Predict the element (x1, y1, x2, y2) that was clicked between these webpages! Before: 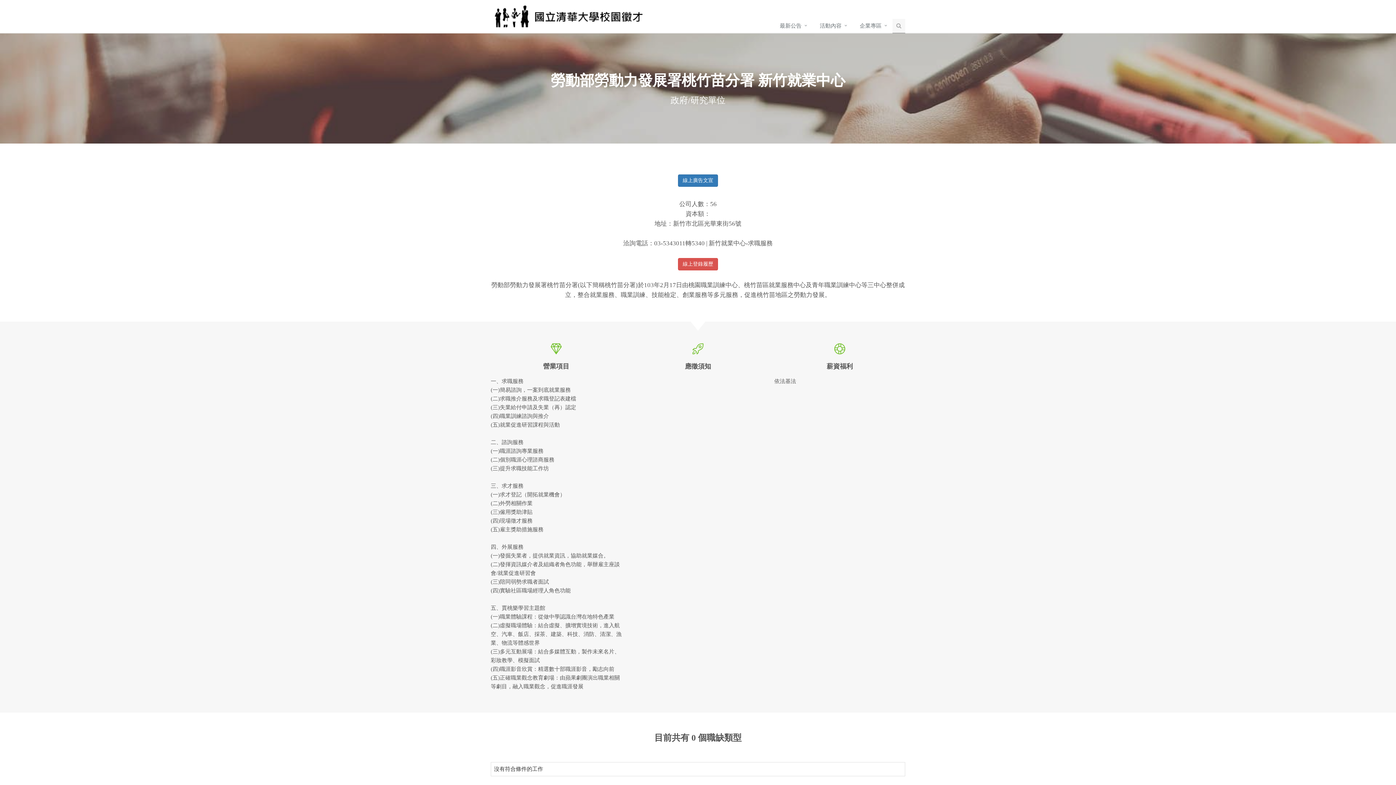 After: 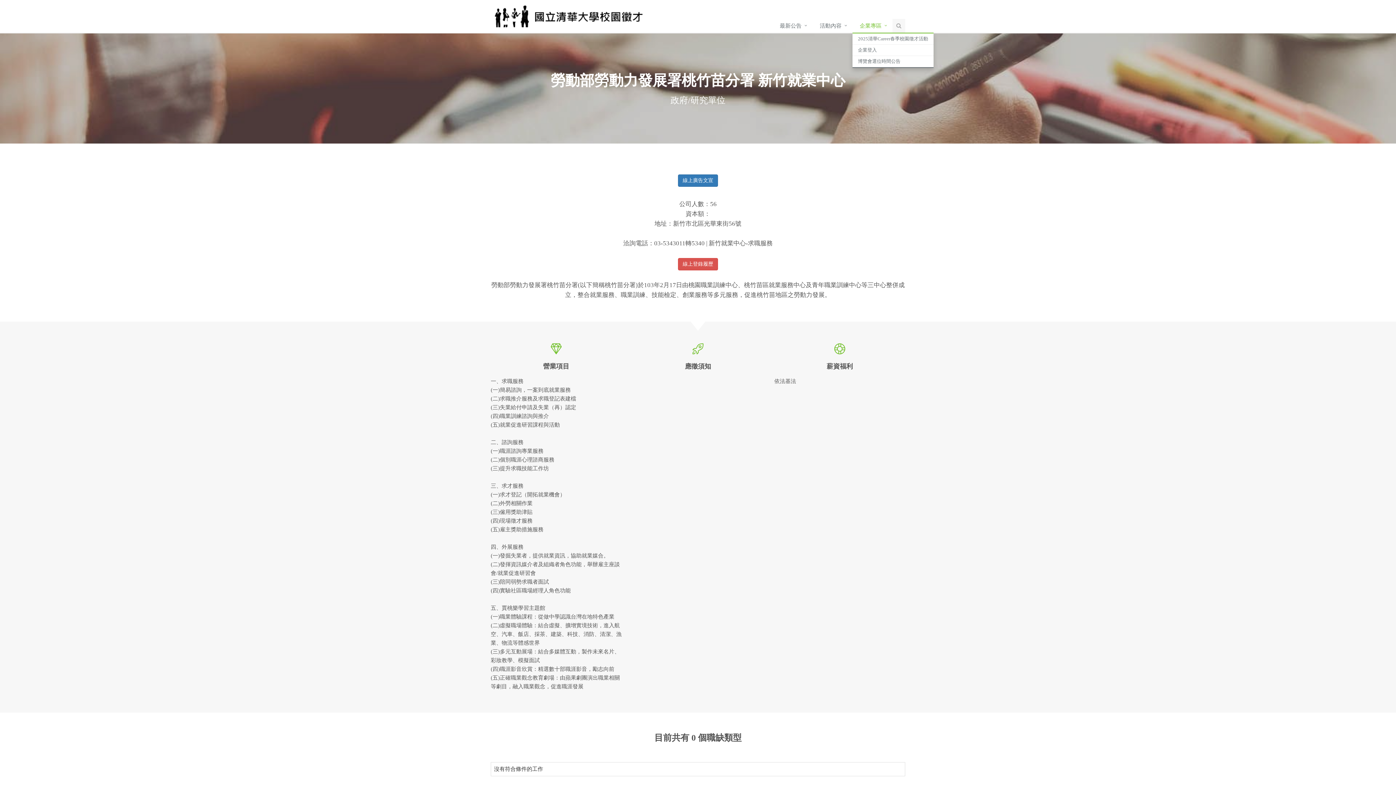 Action: label: 企業專區 bbox: (852, 18, 892, 33)